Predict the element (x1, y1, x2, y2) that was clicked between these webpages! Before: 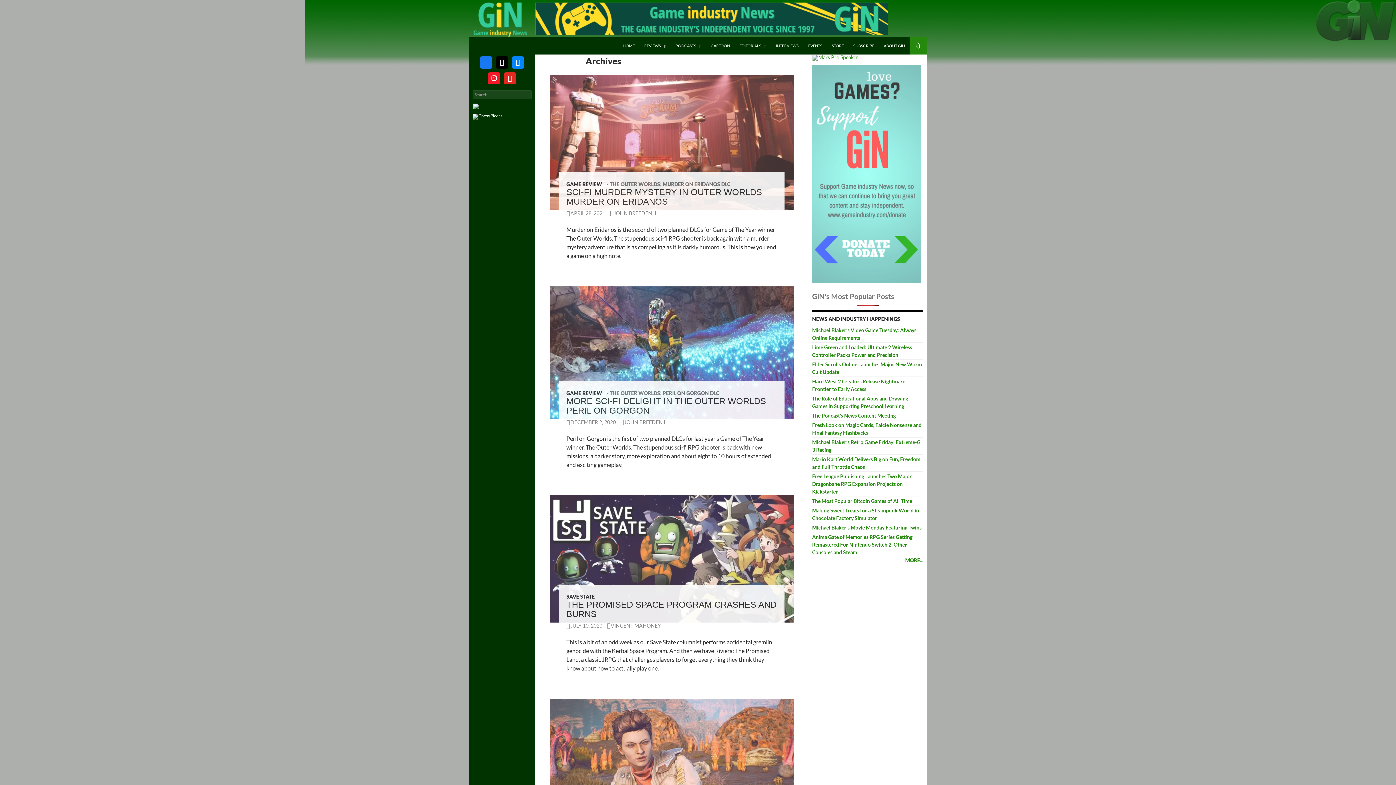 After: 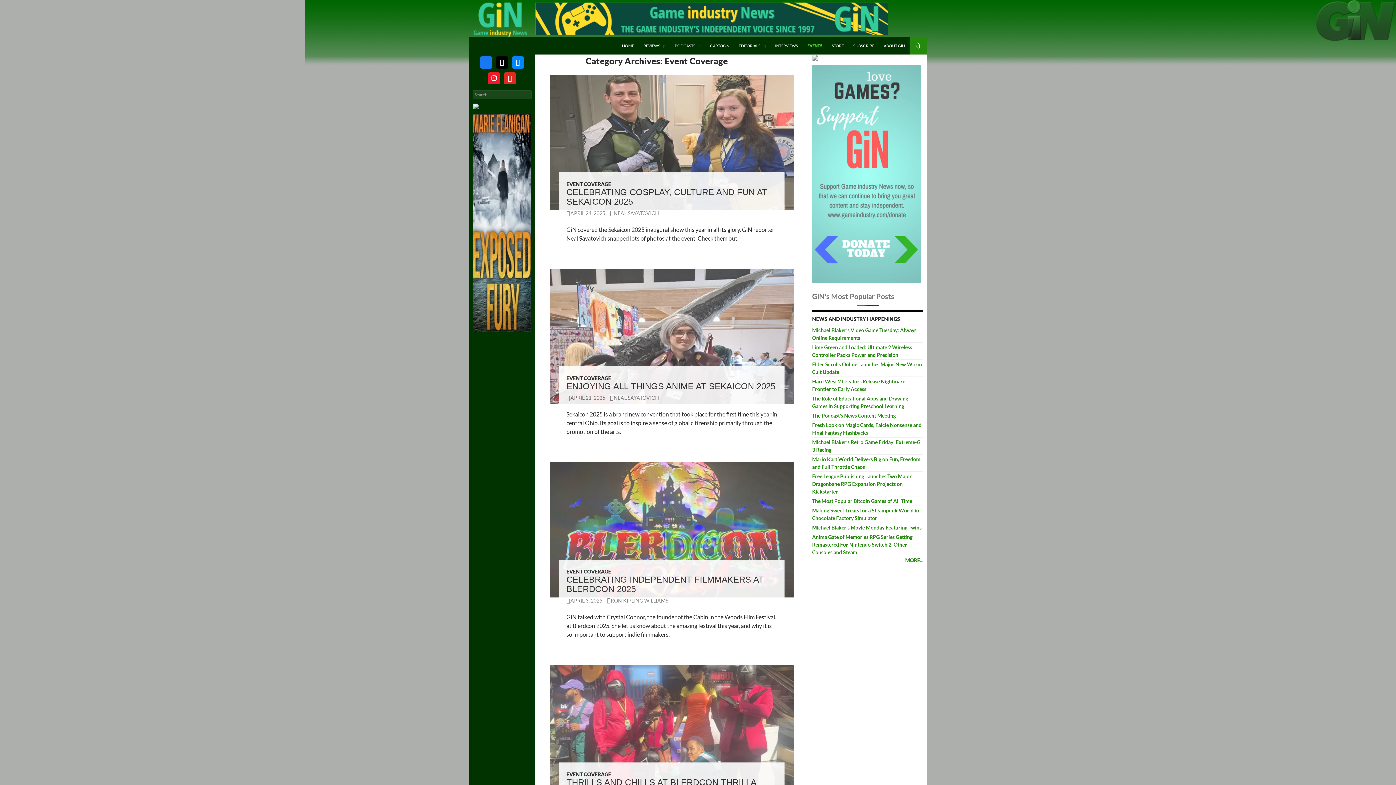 Action: bbox: (804, 37, 826, 54) label: EVENTS